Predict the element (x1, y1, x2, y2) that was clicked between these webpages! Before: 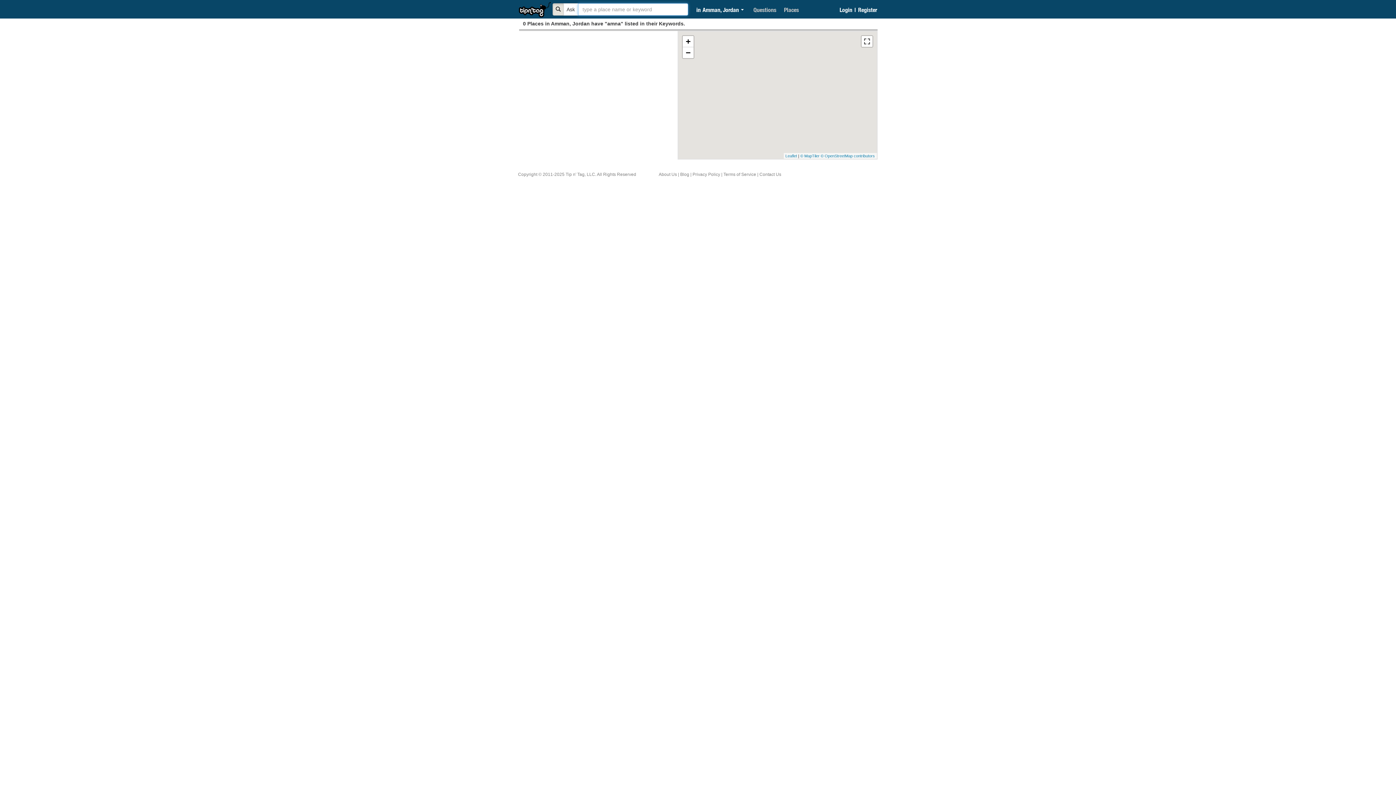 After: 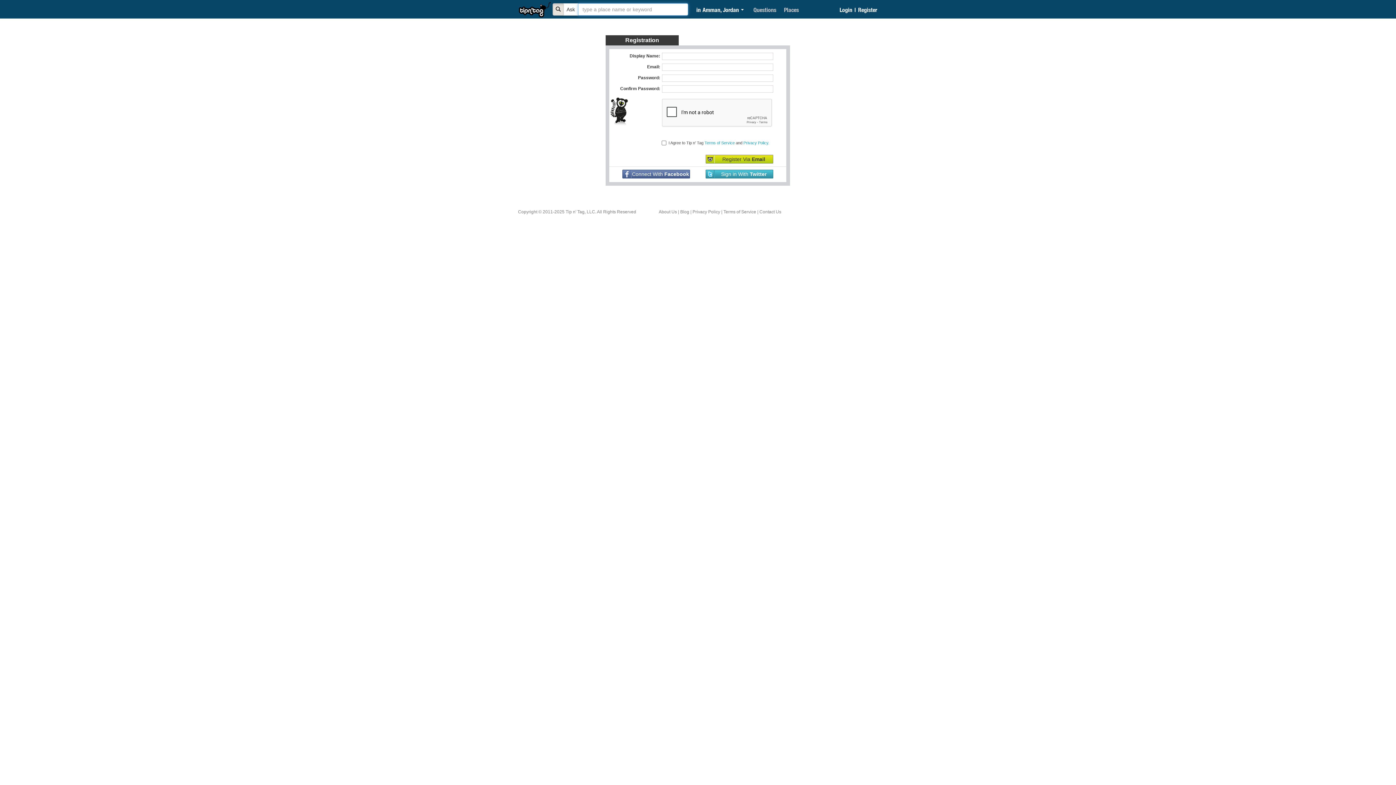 Action: bbox: (852, 5, 877, 17) label: Register